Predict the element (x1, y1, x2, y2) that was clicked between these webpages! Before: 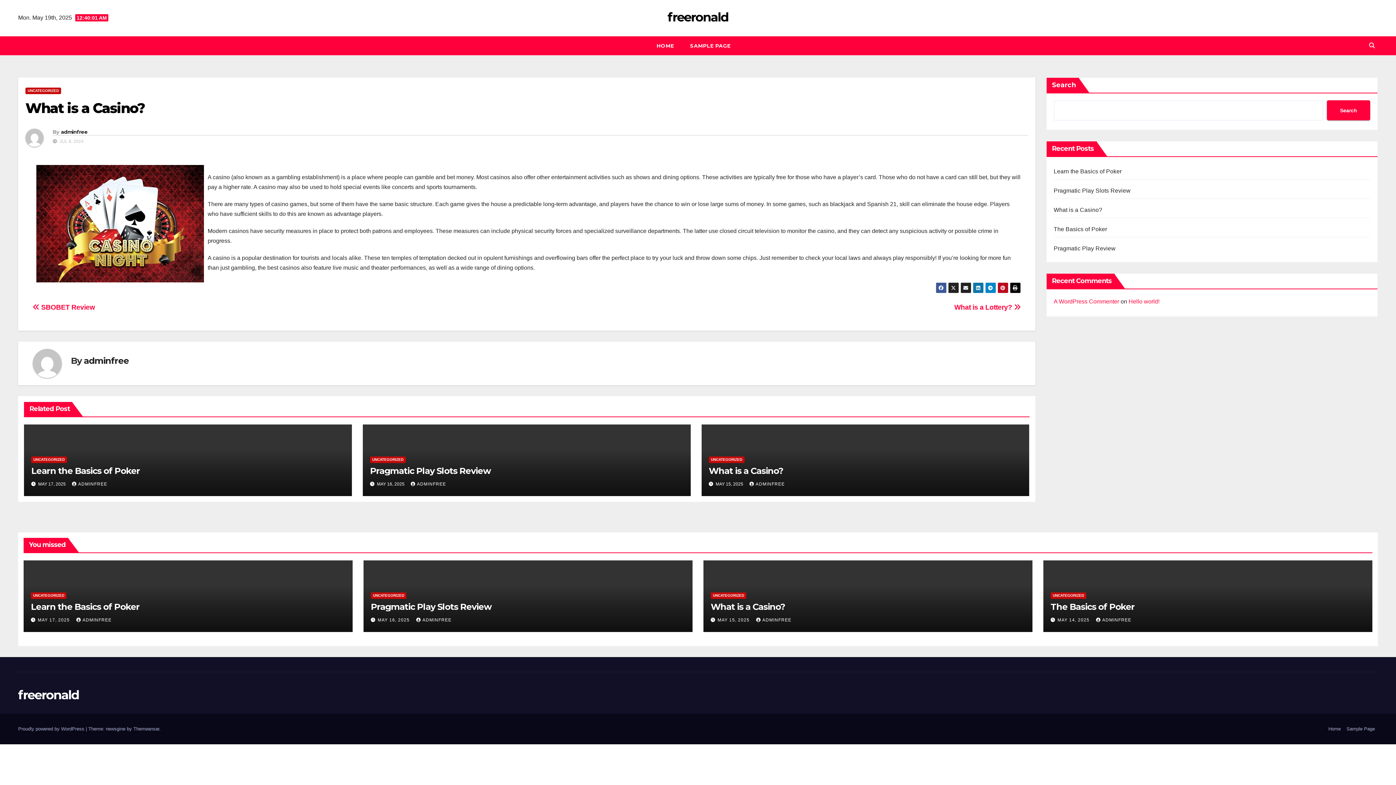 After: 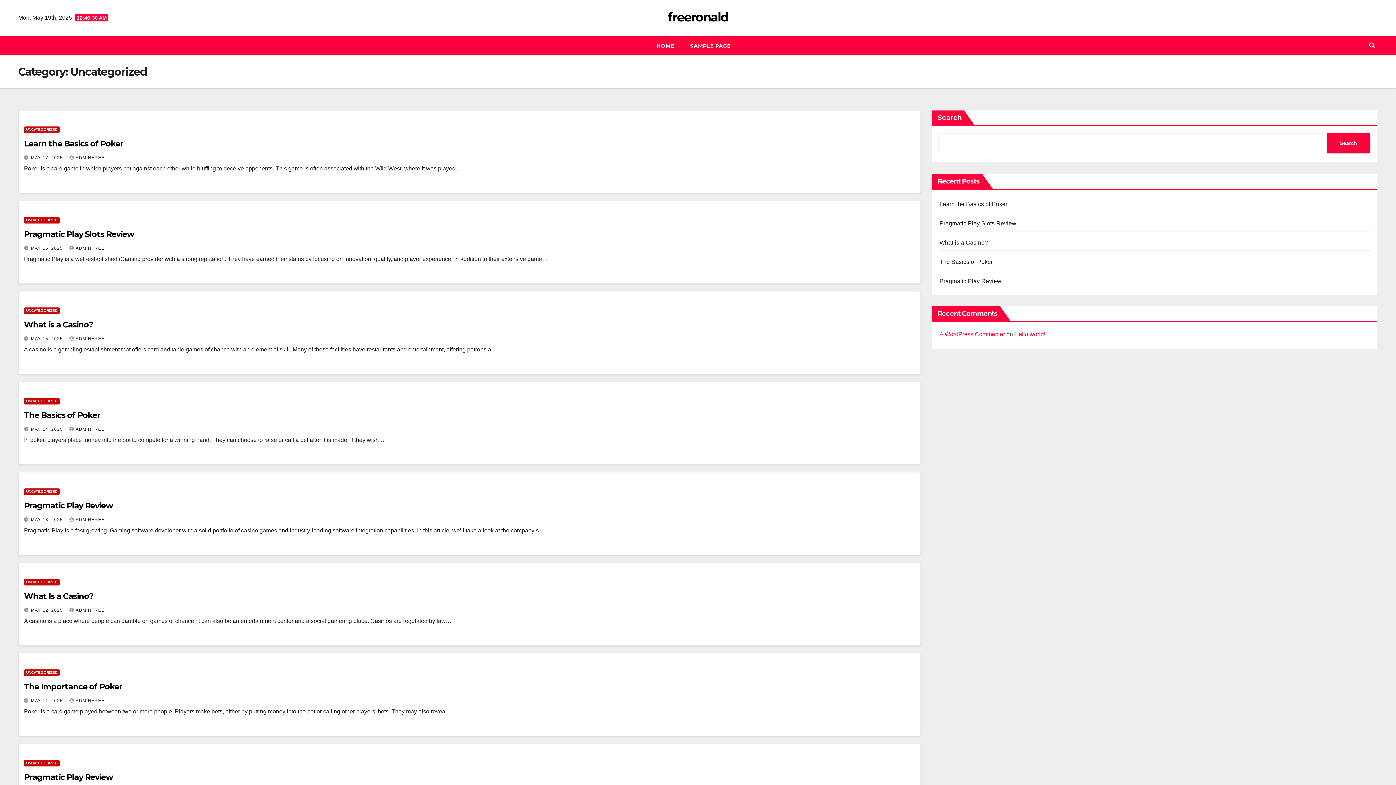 Action: label: UNCATEGORIZED bbox: (1050, 592, 1086, 599)